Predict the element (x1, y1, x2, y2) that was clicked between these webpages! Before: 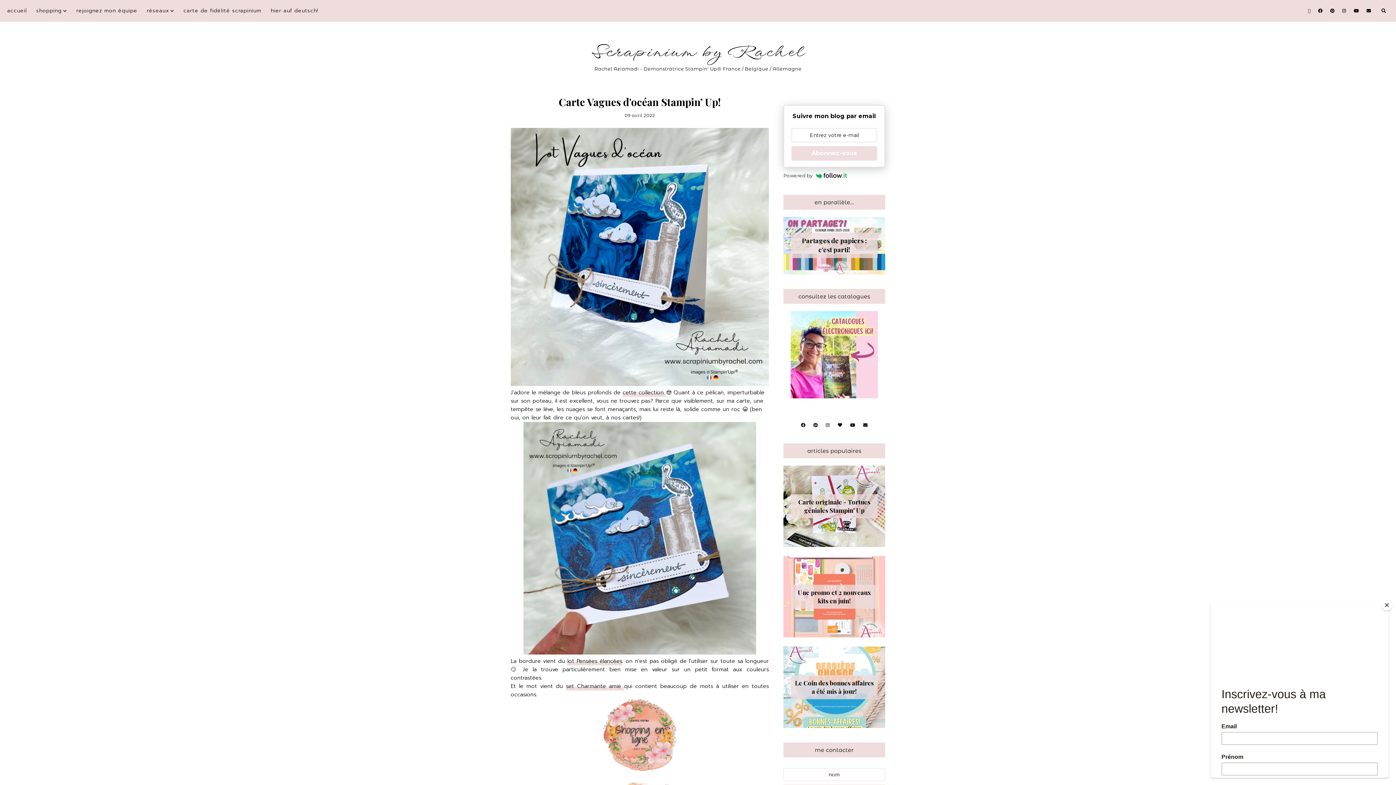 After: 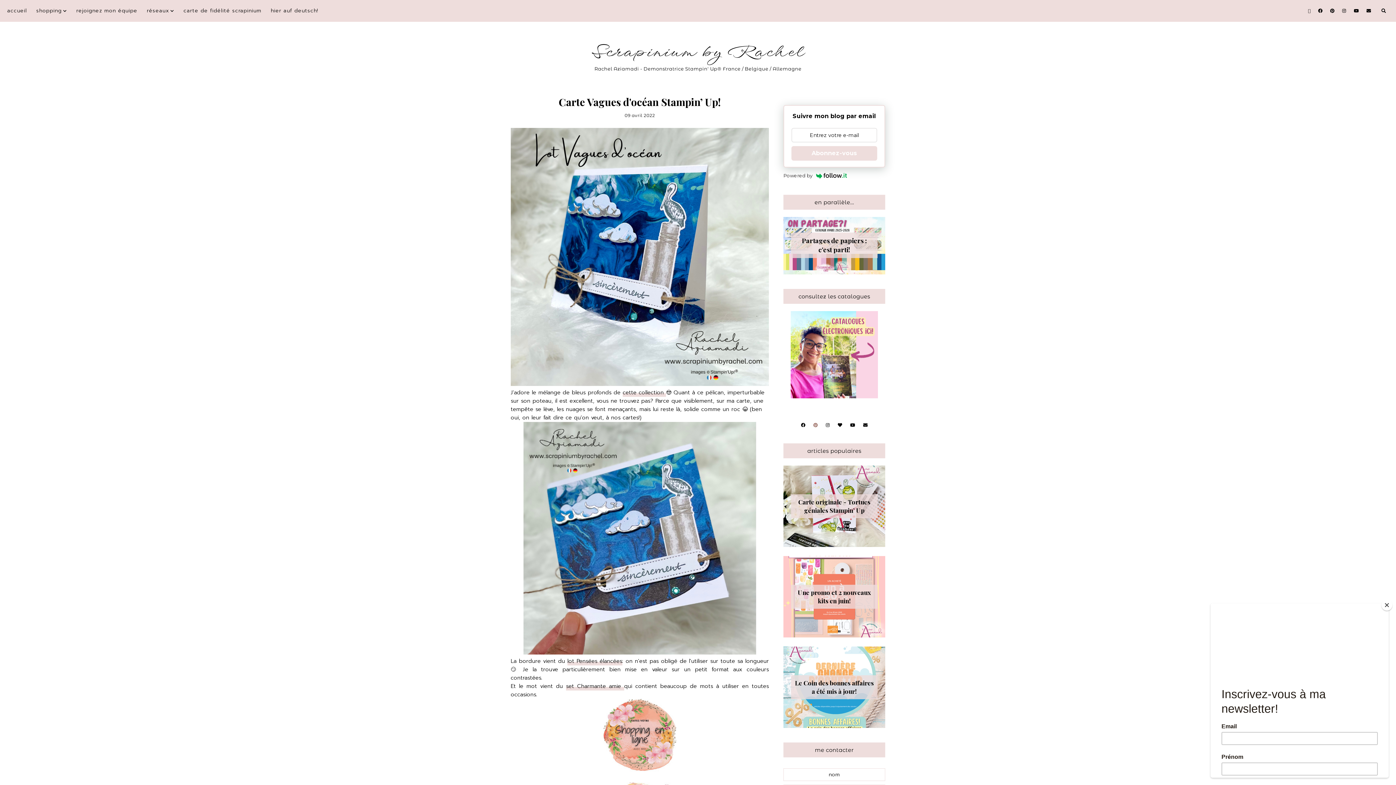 Action: bbox: (813, 422, 818, 428)